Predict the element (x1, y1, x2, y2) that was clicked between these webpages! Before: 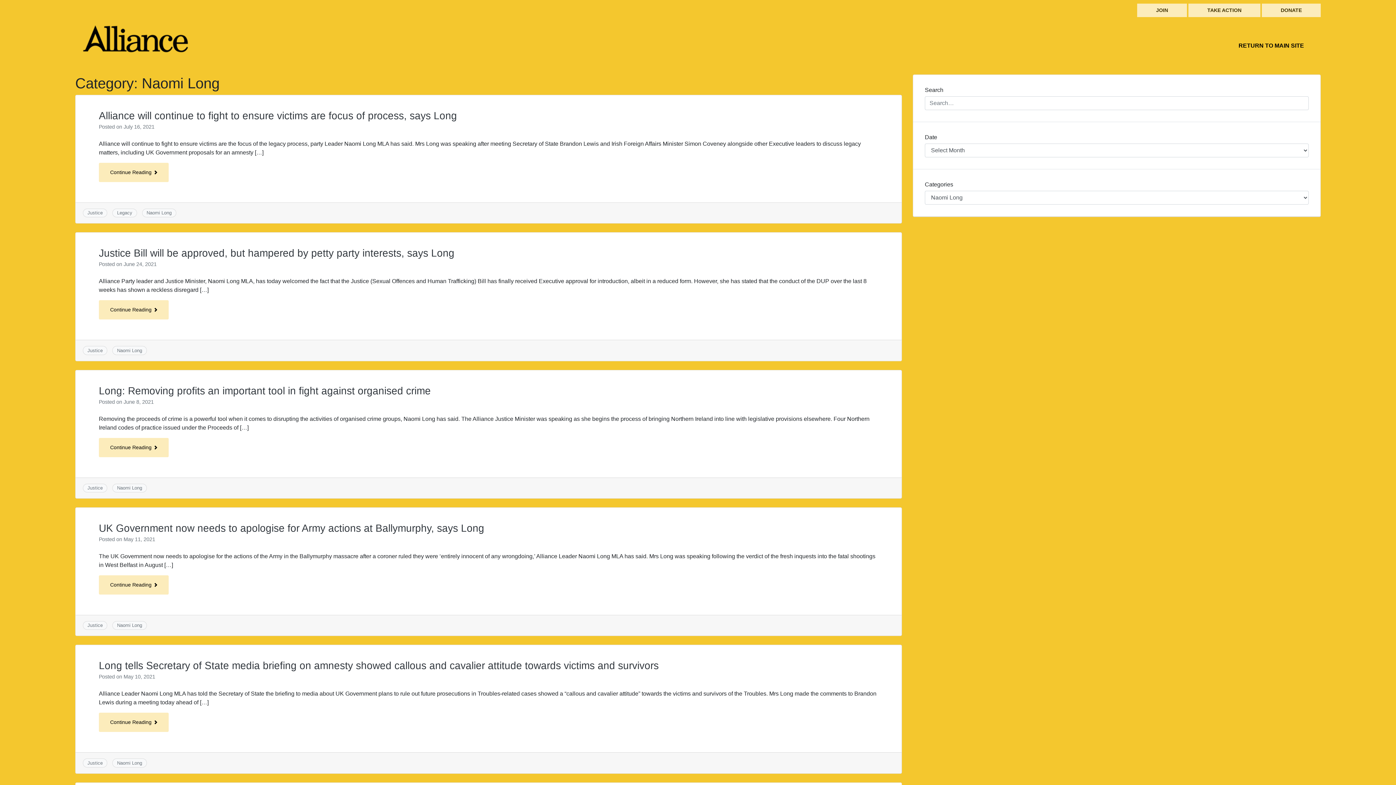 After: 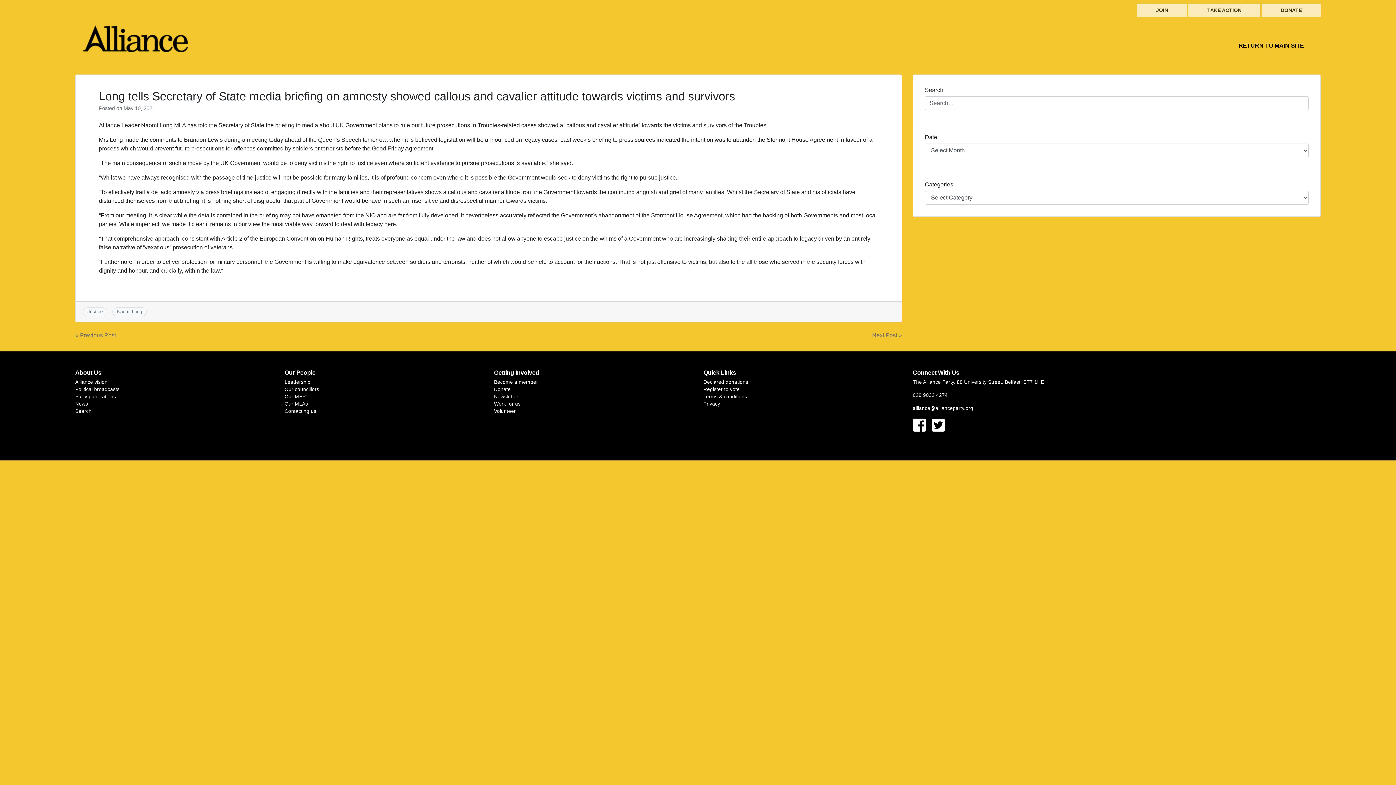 Action: label: Long tells Secretary of State media briefing on amnesty showed callous and cavalier attitude towards victims and survivors bbox: (98, 660, 658, 671)